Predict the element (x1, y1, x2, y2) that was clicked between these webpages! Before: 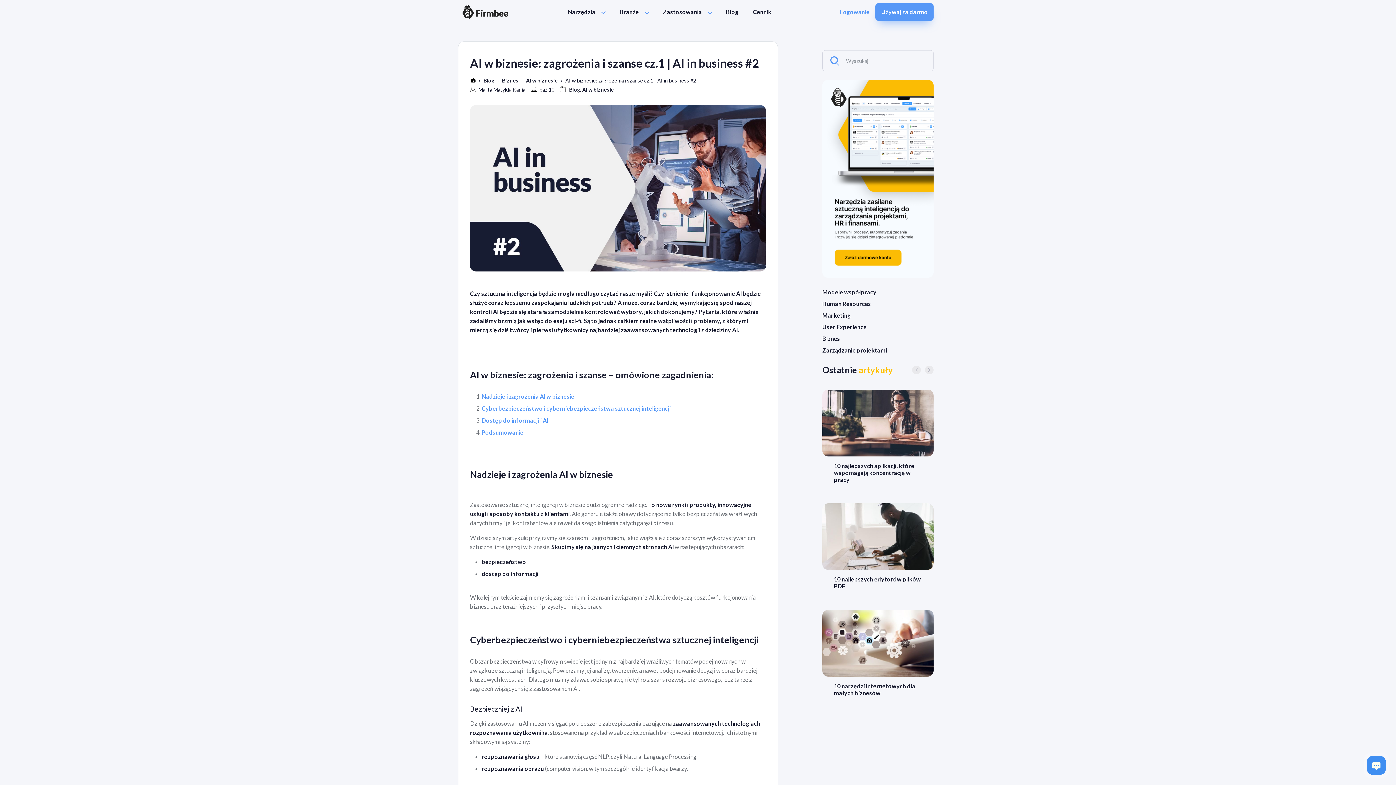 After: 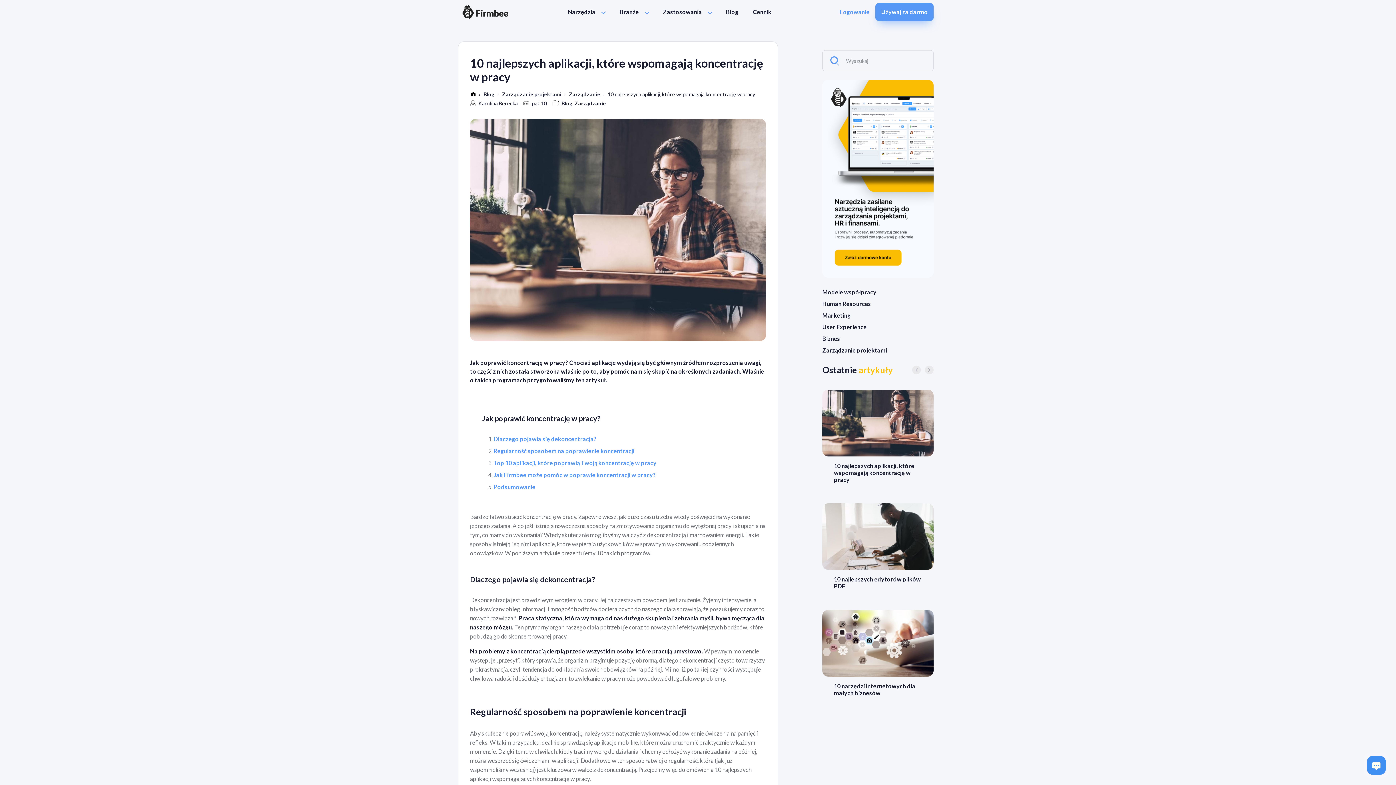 Action: bbox: (822, 389, 933, 456)